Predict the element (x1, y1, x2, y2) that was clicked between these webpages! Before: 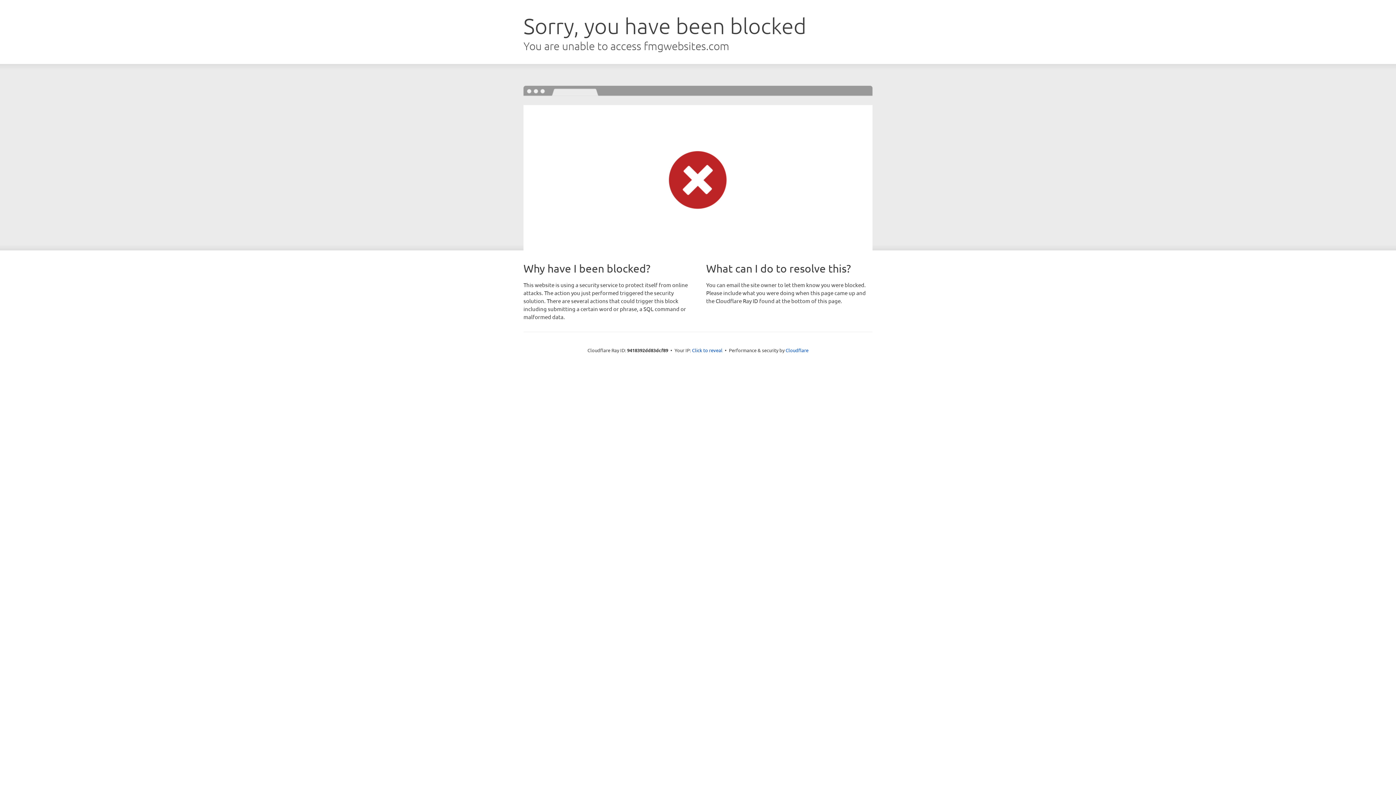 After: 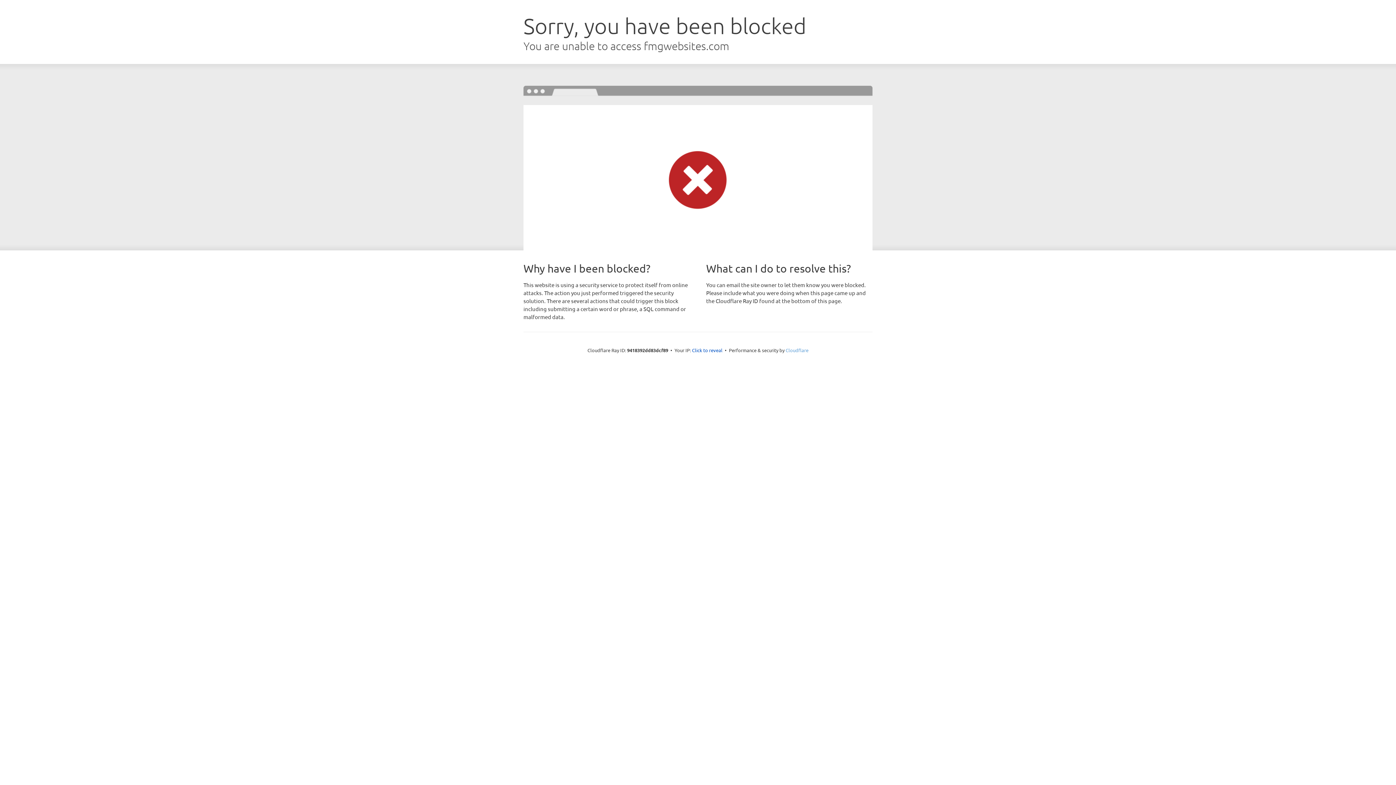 Action: label: Cloudflare bbox: (785, 347, 808, 353)